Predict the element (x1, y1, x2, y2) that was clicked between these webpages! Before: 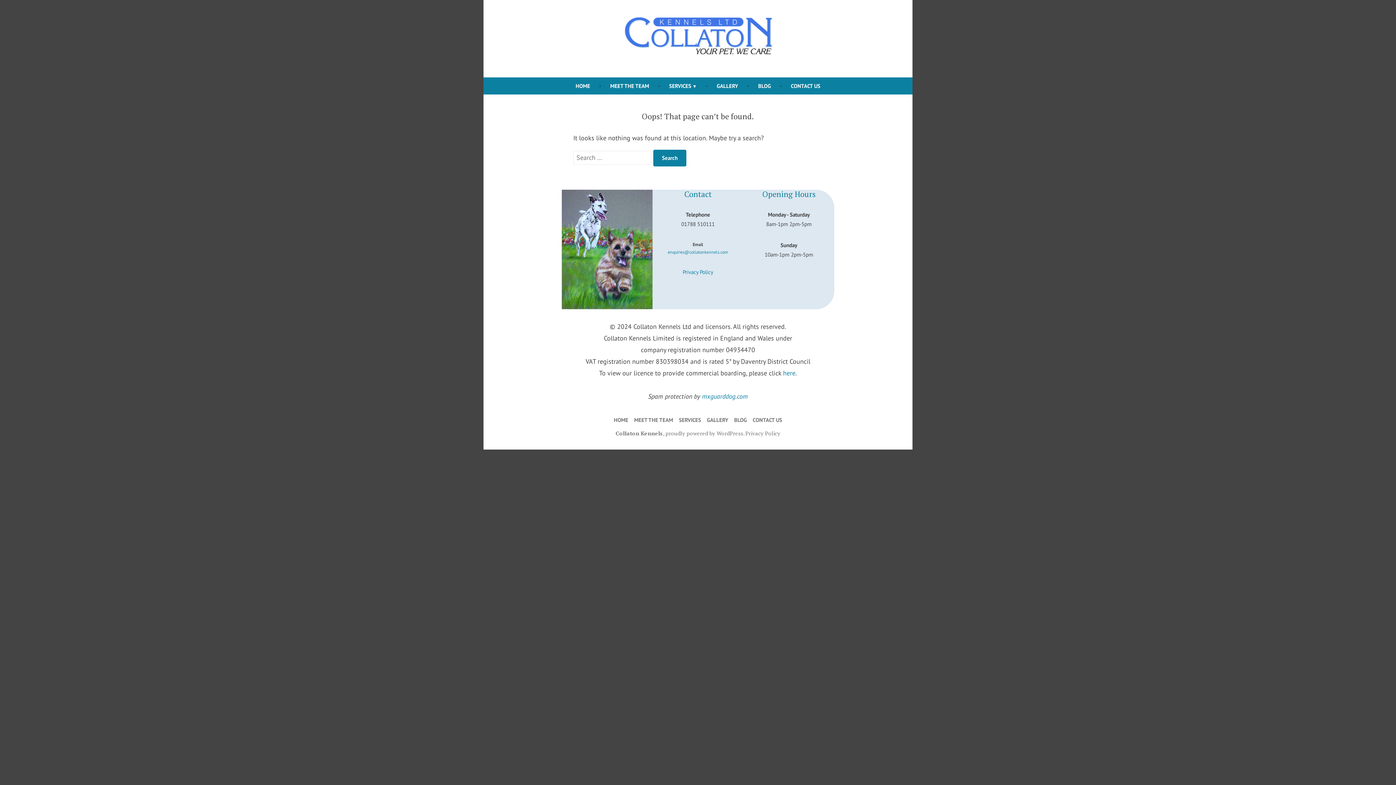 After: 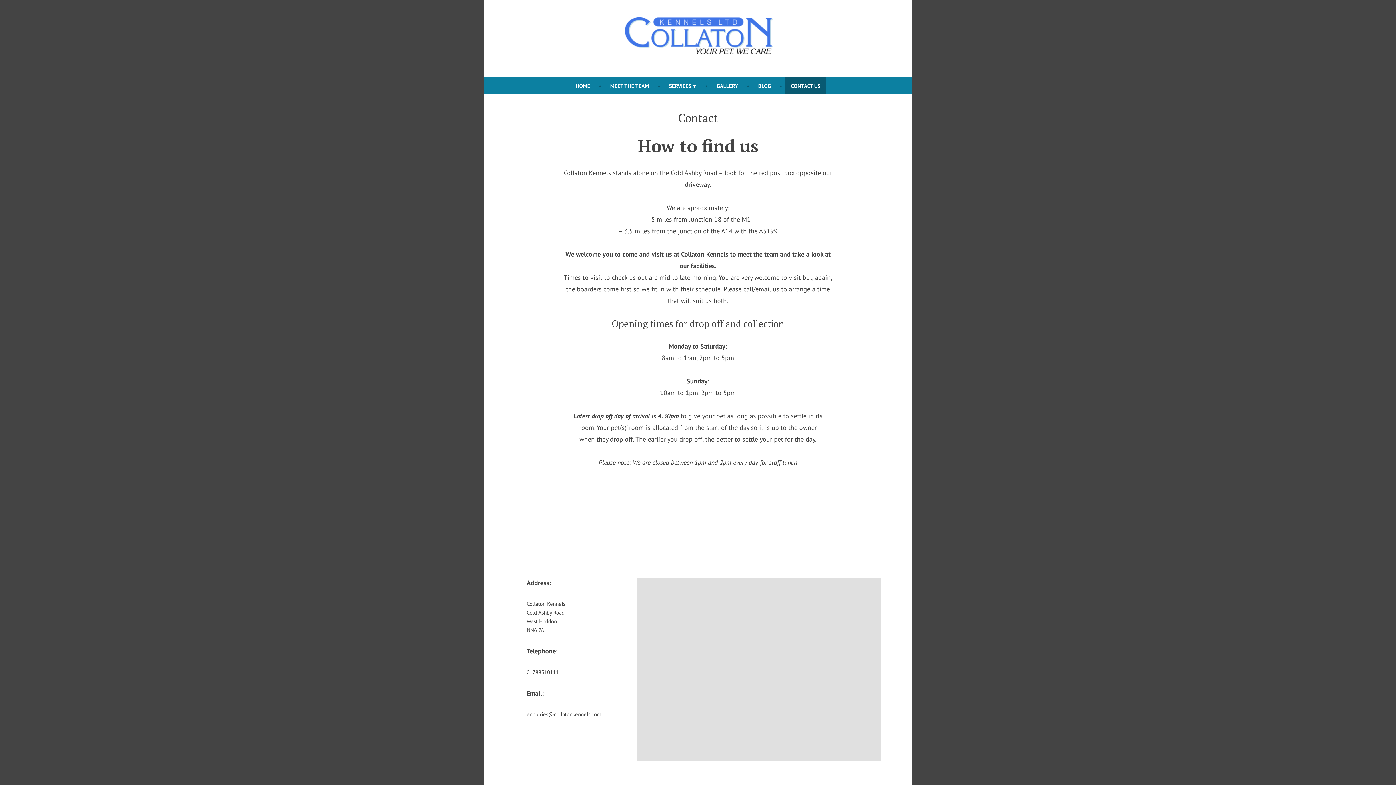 Action: label: CONTACT US bbox: (785, 77, 826, 94)